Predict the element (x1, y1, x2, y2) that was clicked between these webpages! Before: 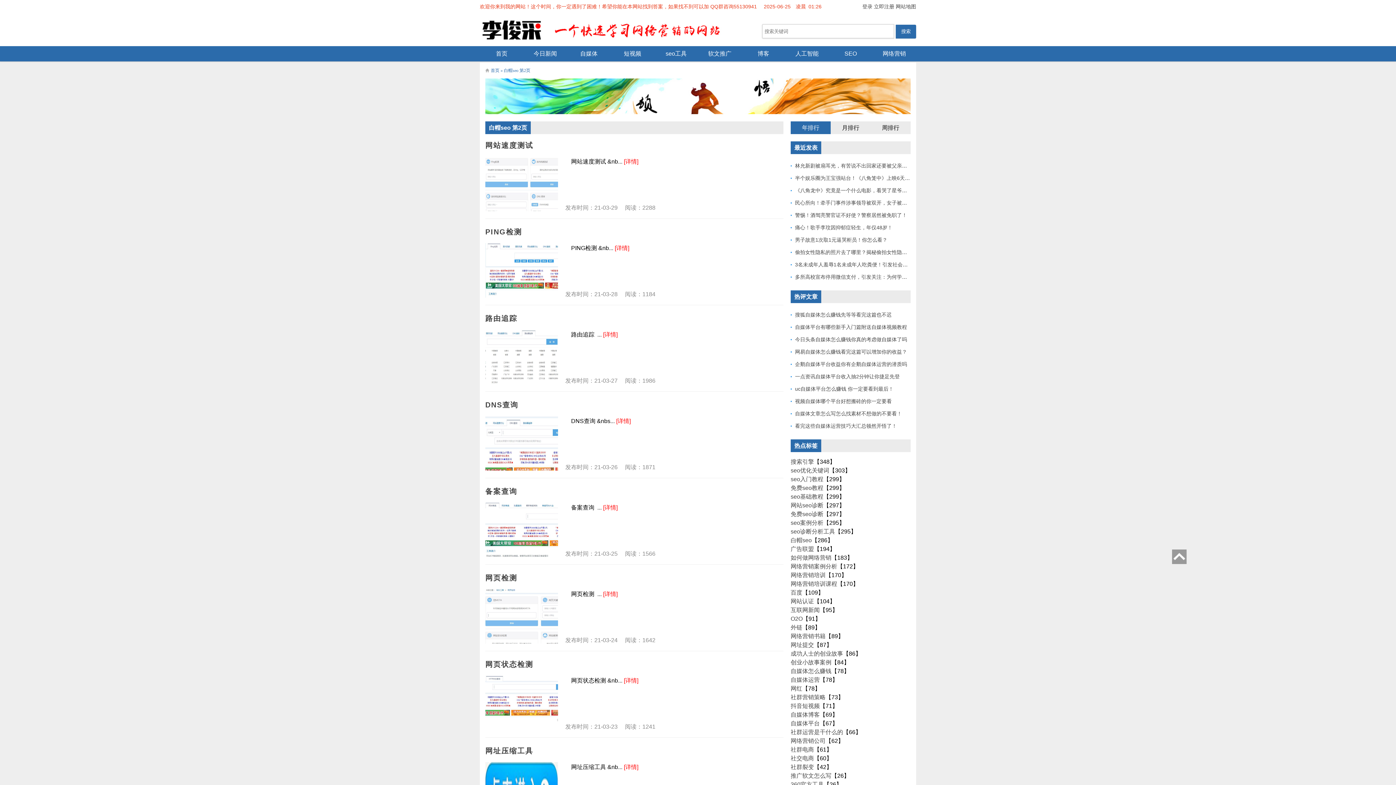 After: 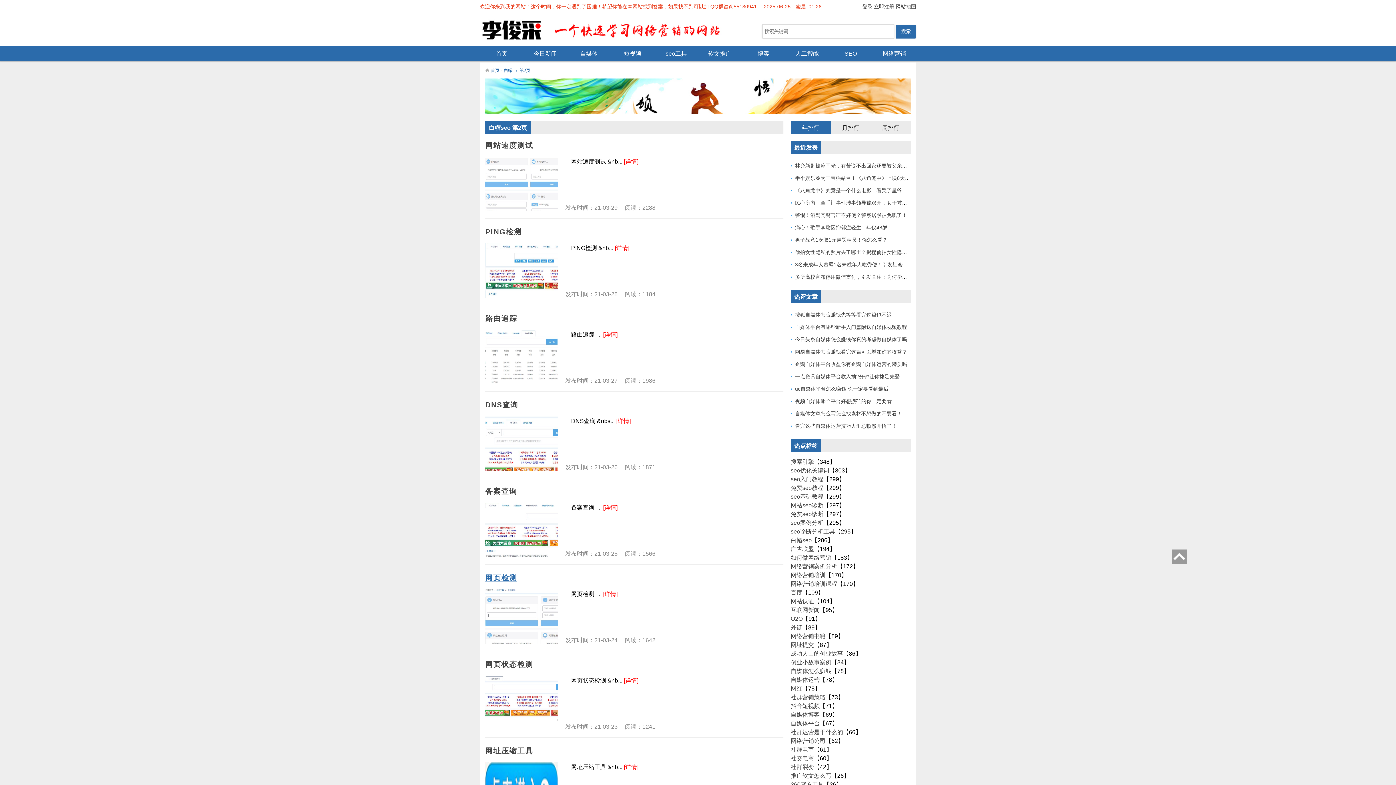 Action: label: 网页检测 bbox: (485, 574, 517, 582)